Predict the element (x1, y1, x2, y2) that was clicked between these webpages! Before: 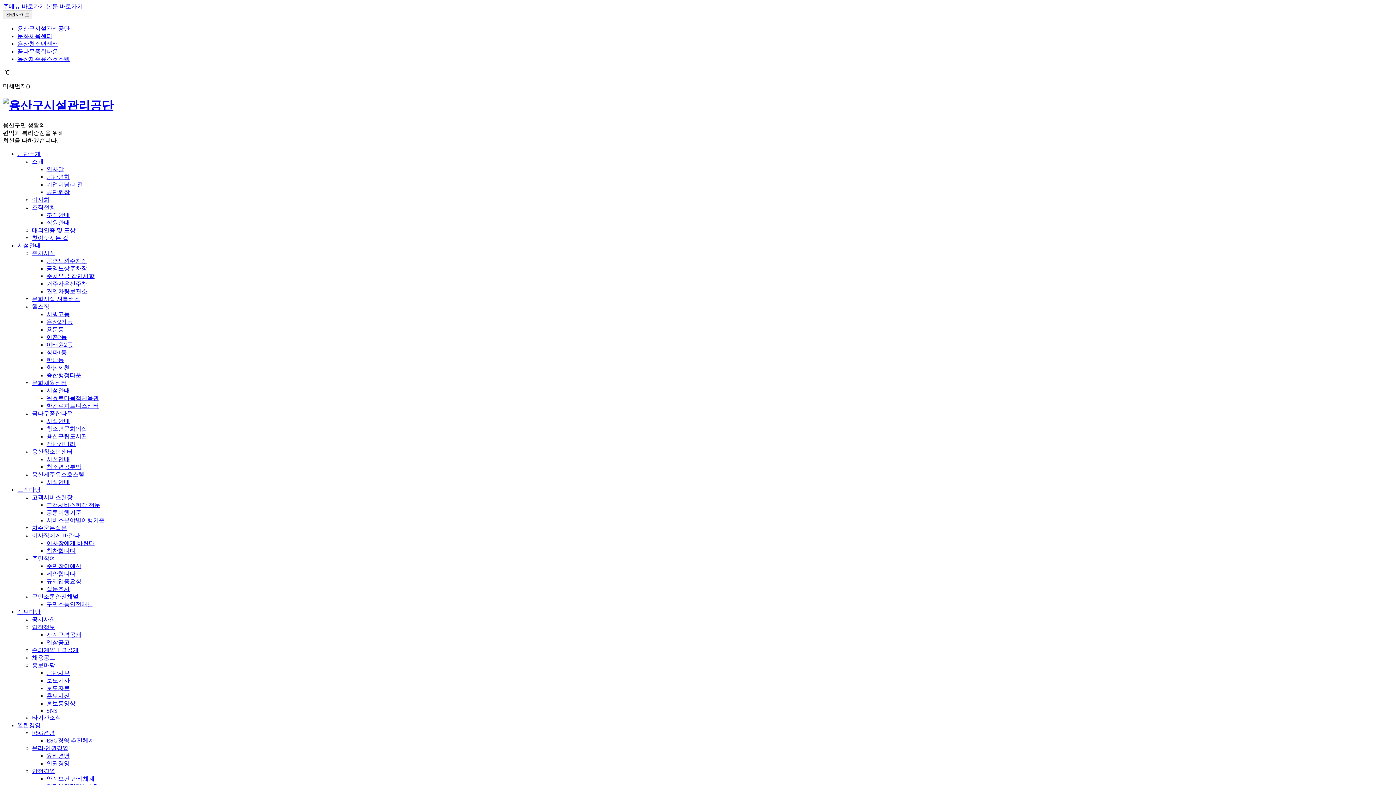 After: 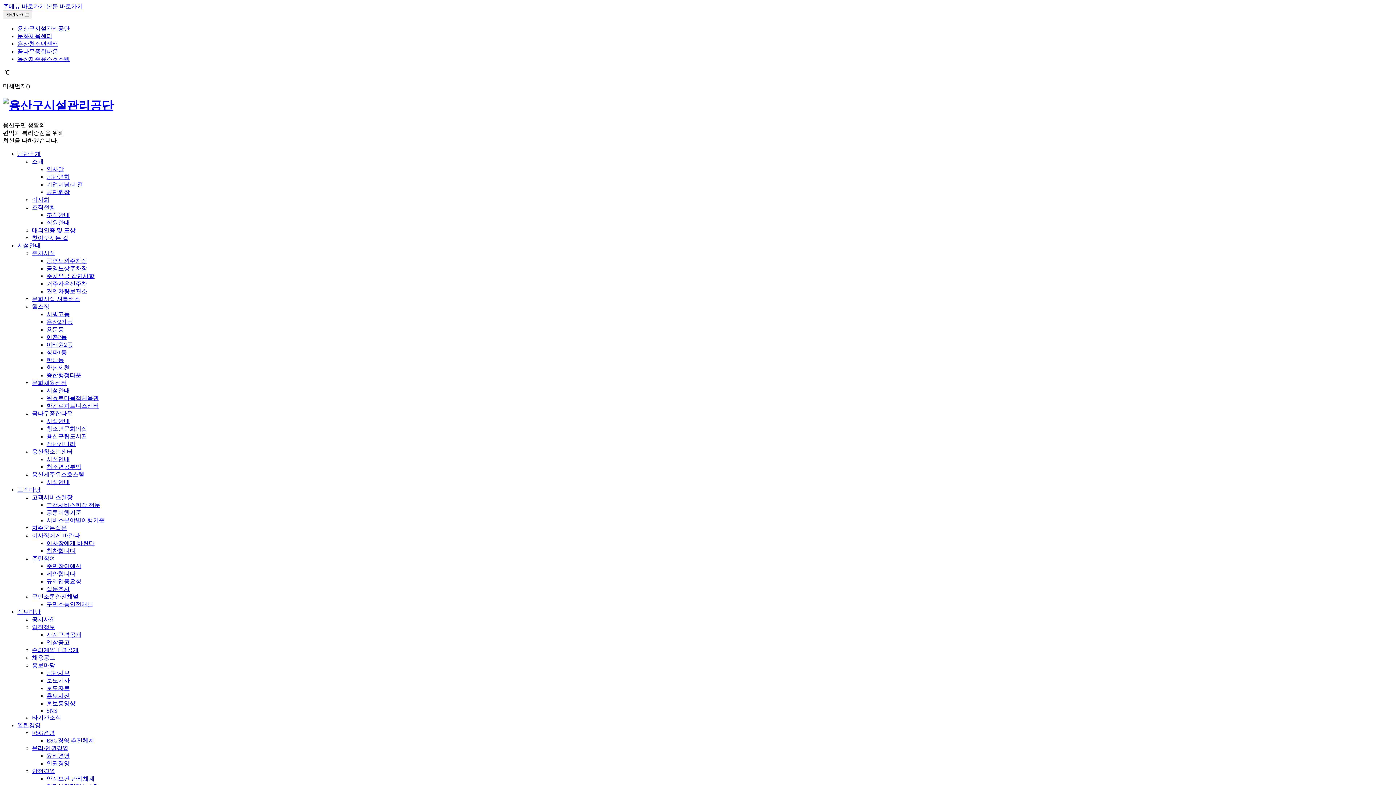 Action: label: 보도자료 bbox: (46, 685, 69, 691)